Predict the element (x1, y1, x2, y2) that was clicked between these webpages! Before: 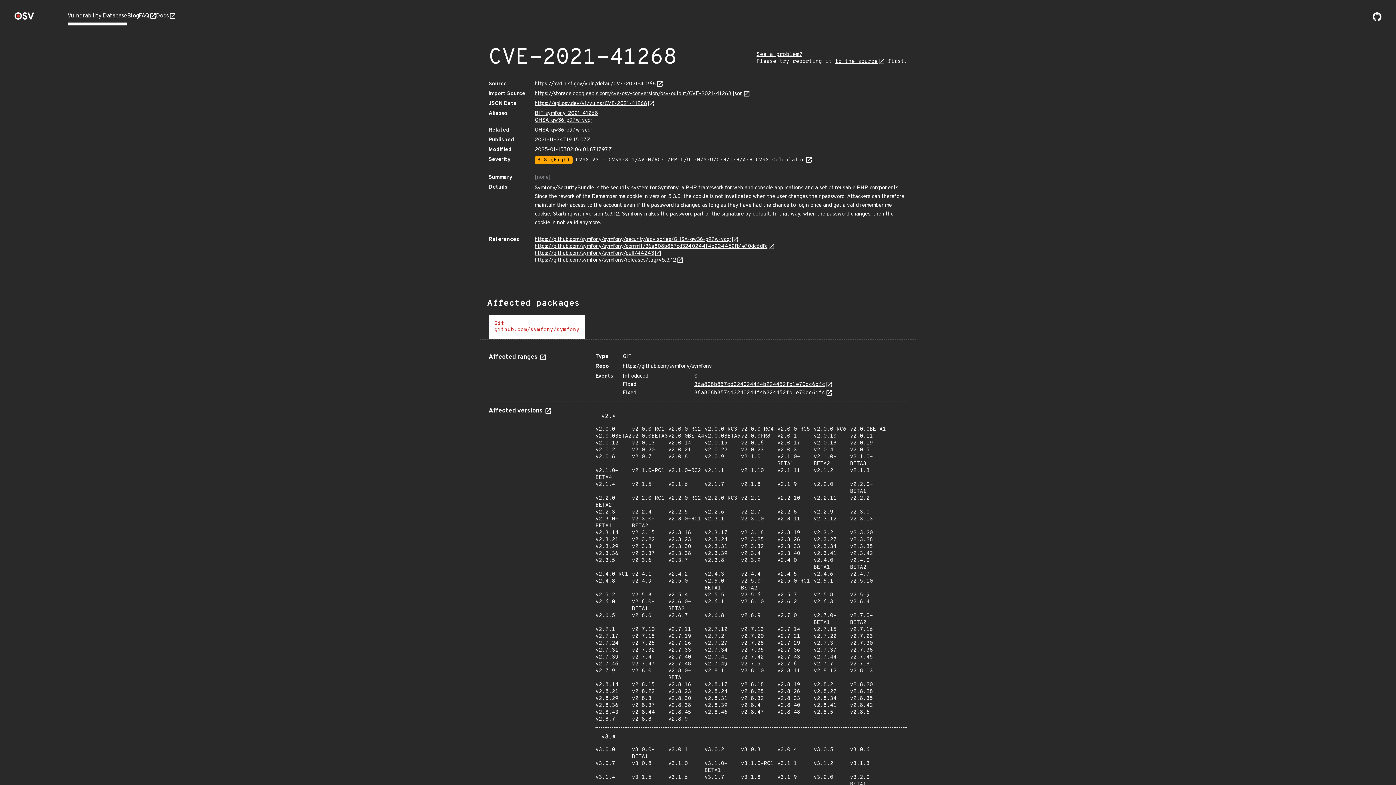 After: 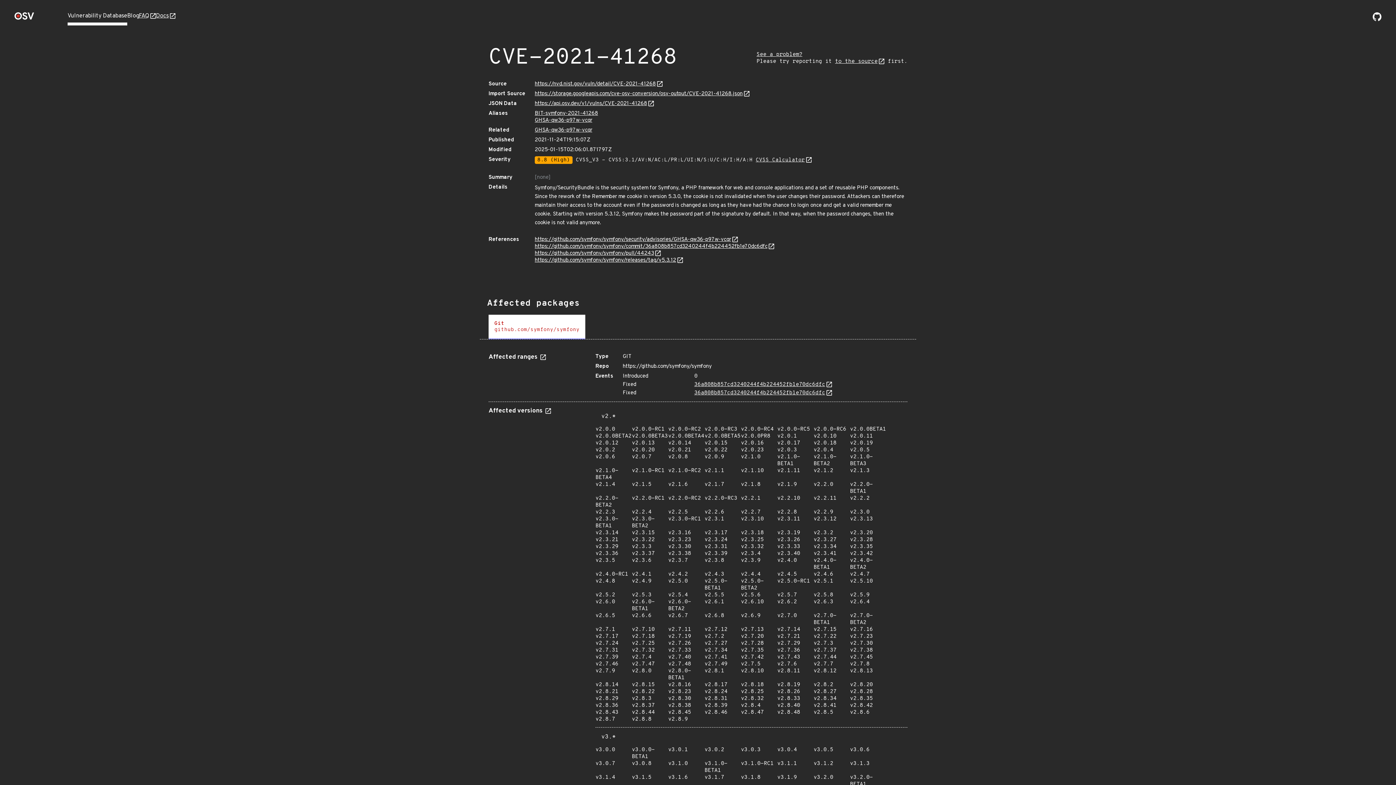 Action: label: https://storage.googleapis.com/cve-osv-conversion/osv-output/CVE-2021-41268.json bbox: (534, 90, 749, 97)